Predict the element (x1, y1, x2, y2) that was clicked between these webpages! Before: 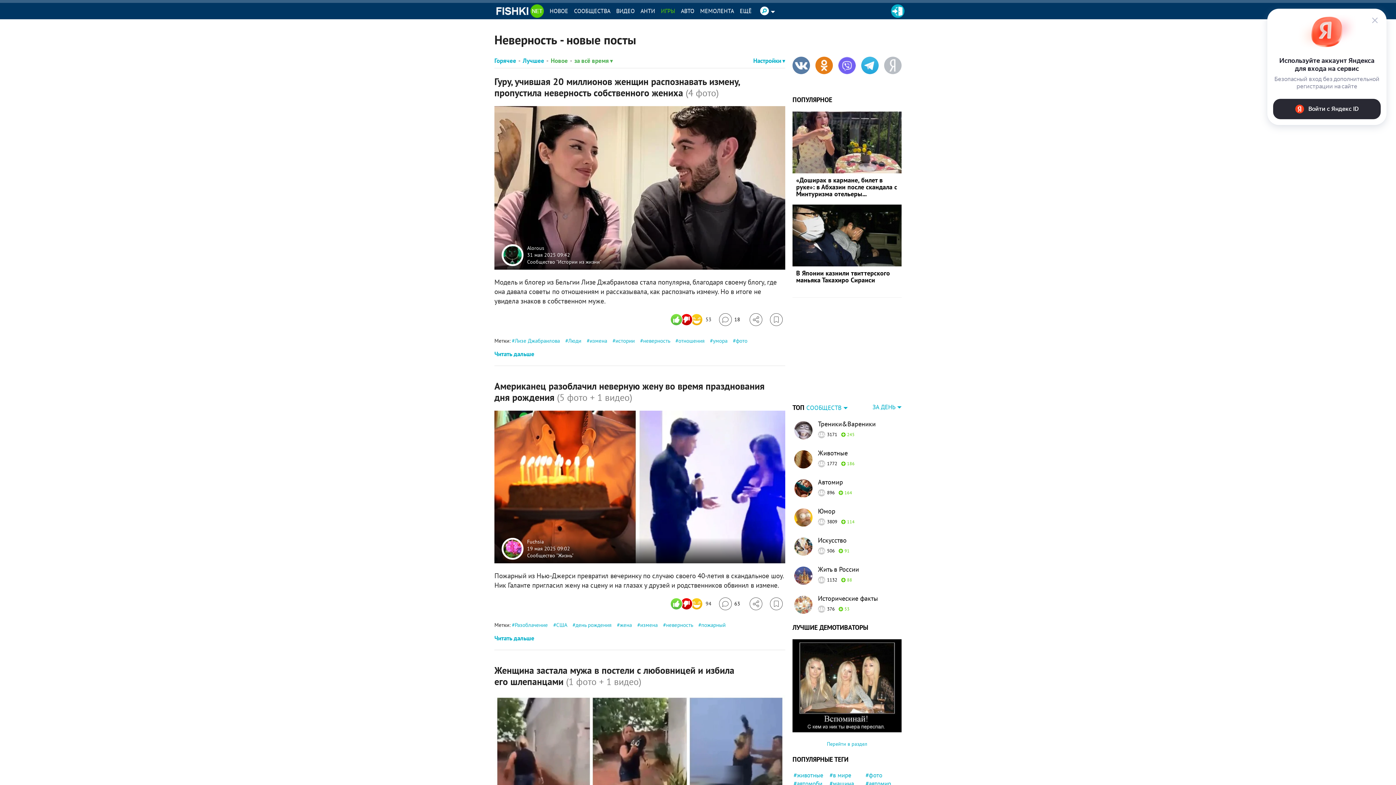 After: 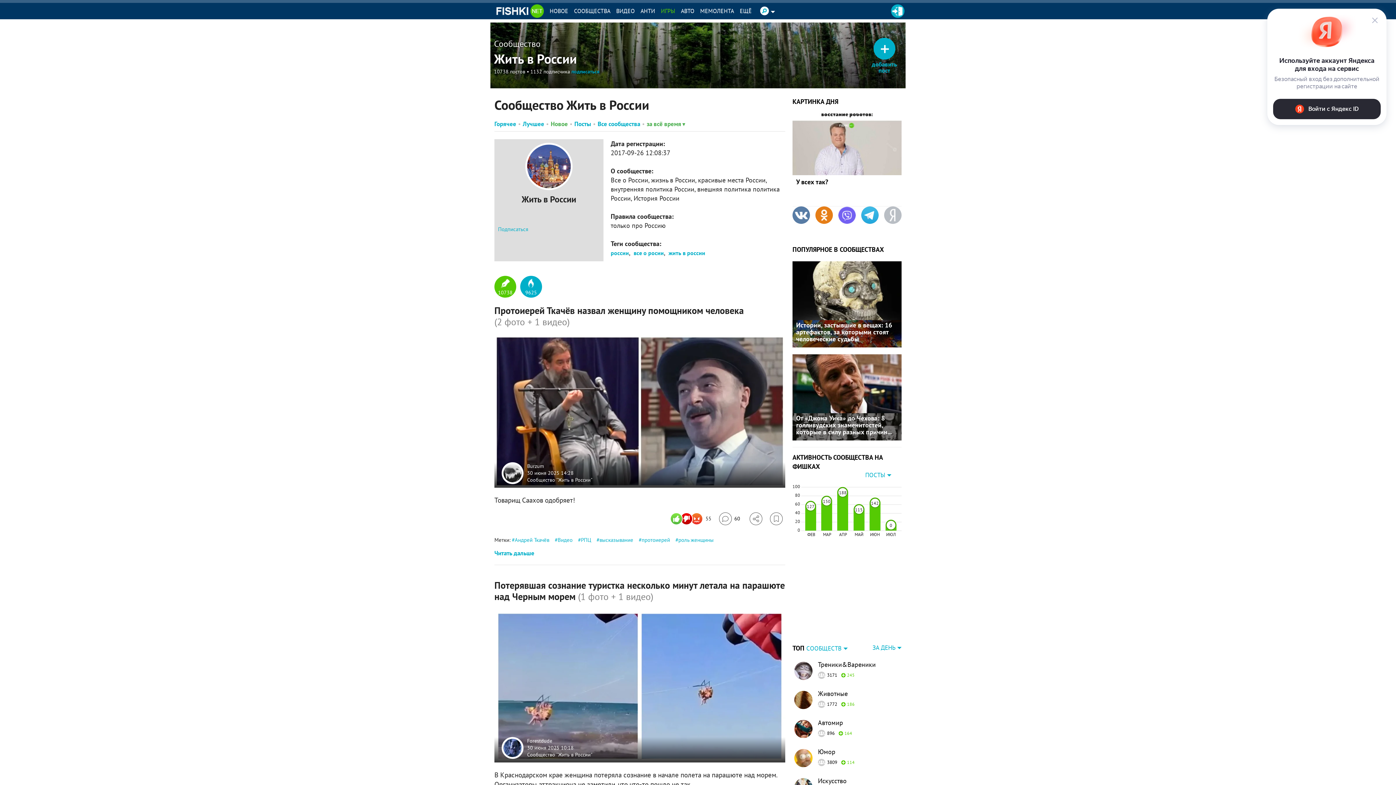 Action: bbox: (818, 565, 901, 574) label: Жить в России